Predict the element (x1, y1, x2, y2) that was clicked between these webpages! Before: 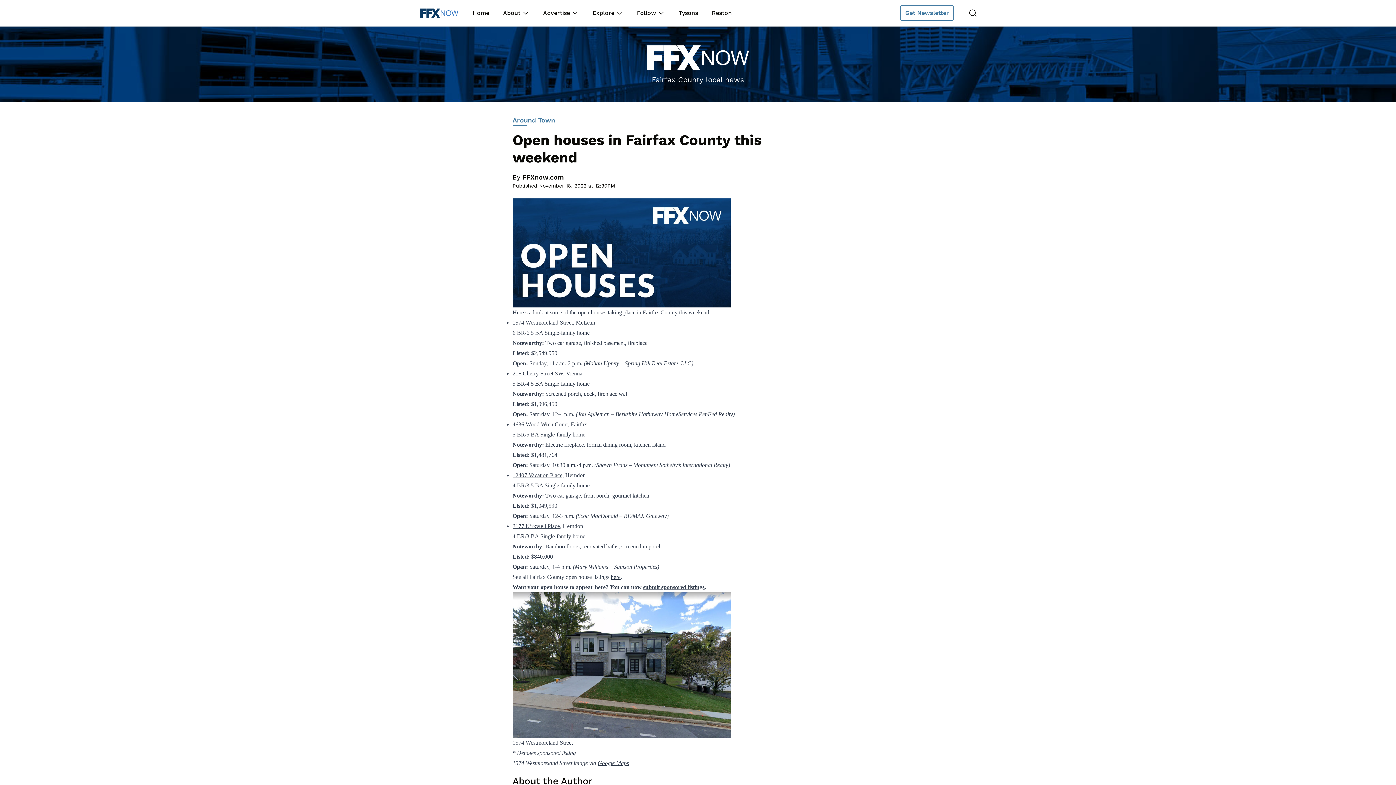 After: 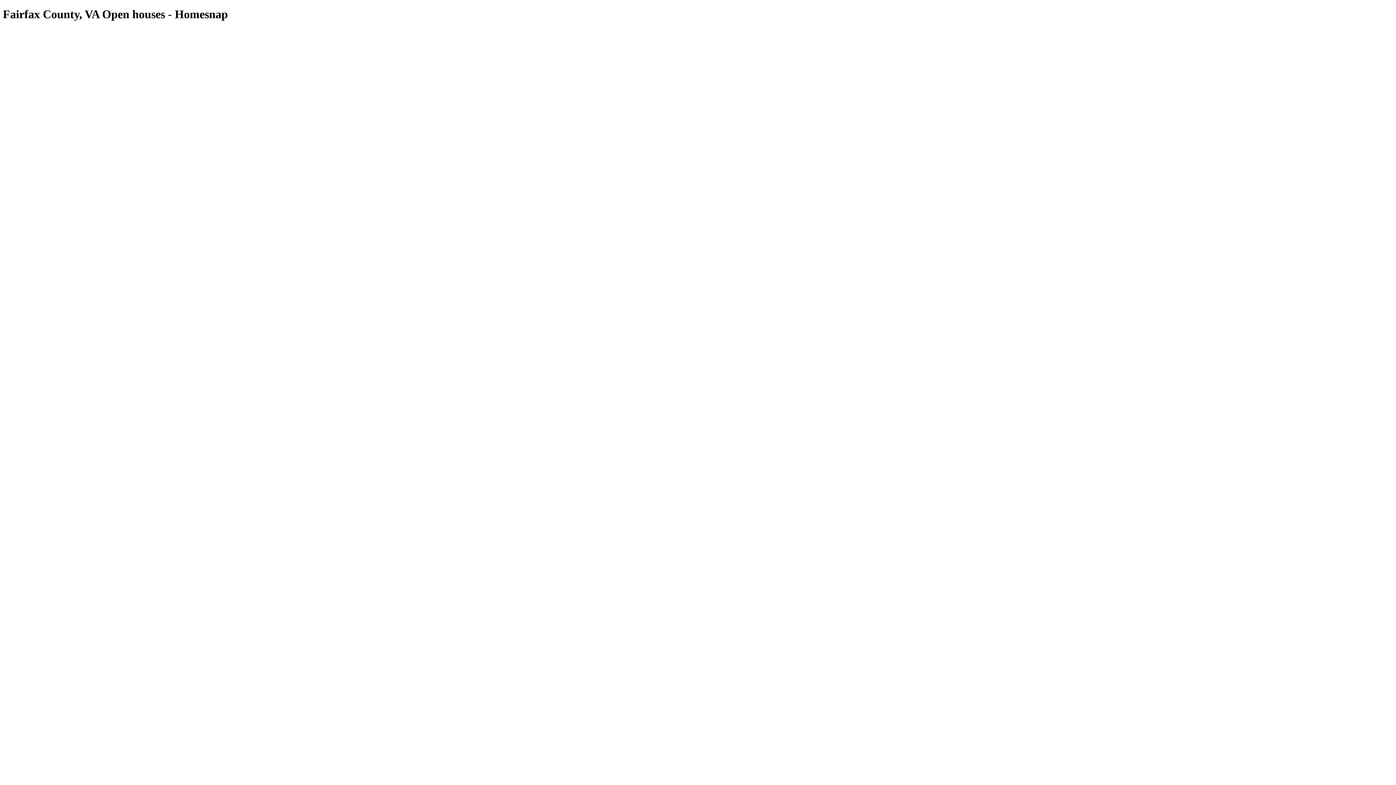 Action: label: here bbox: (610, 574, 620, 580)